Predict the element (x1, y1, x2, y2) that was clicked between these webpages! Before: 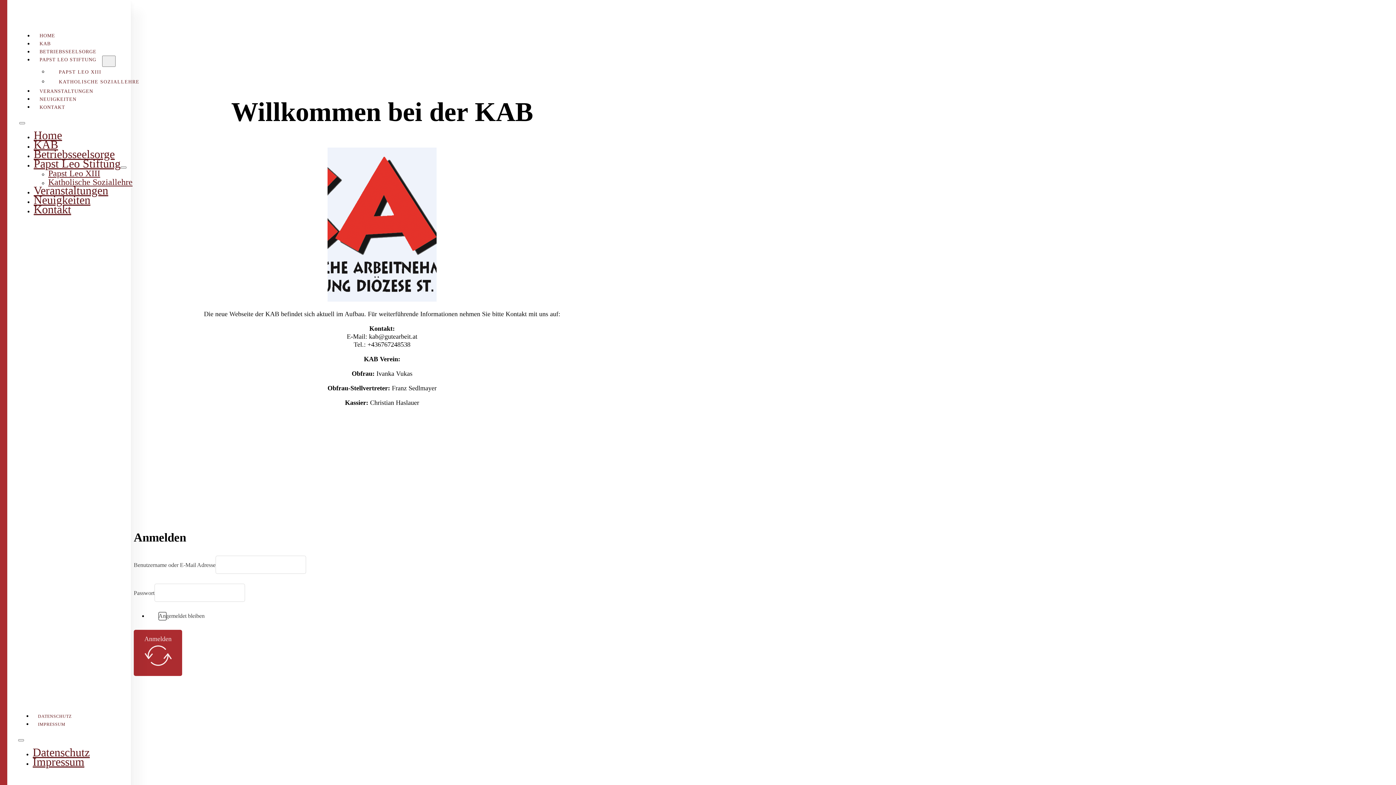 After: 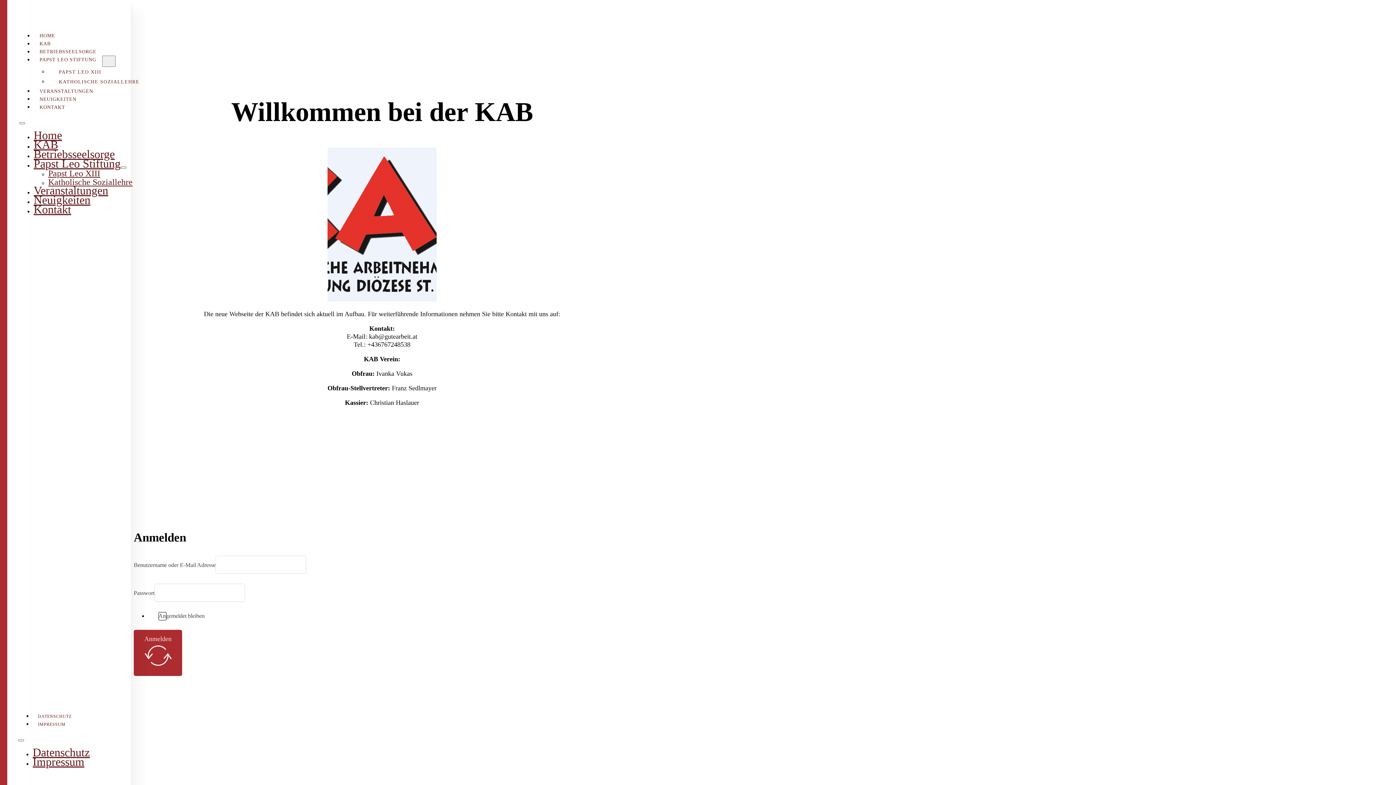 Action: bbox: (33, 28, 61, 43) label: HOME